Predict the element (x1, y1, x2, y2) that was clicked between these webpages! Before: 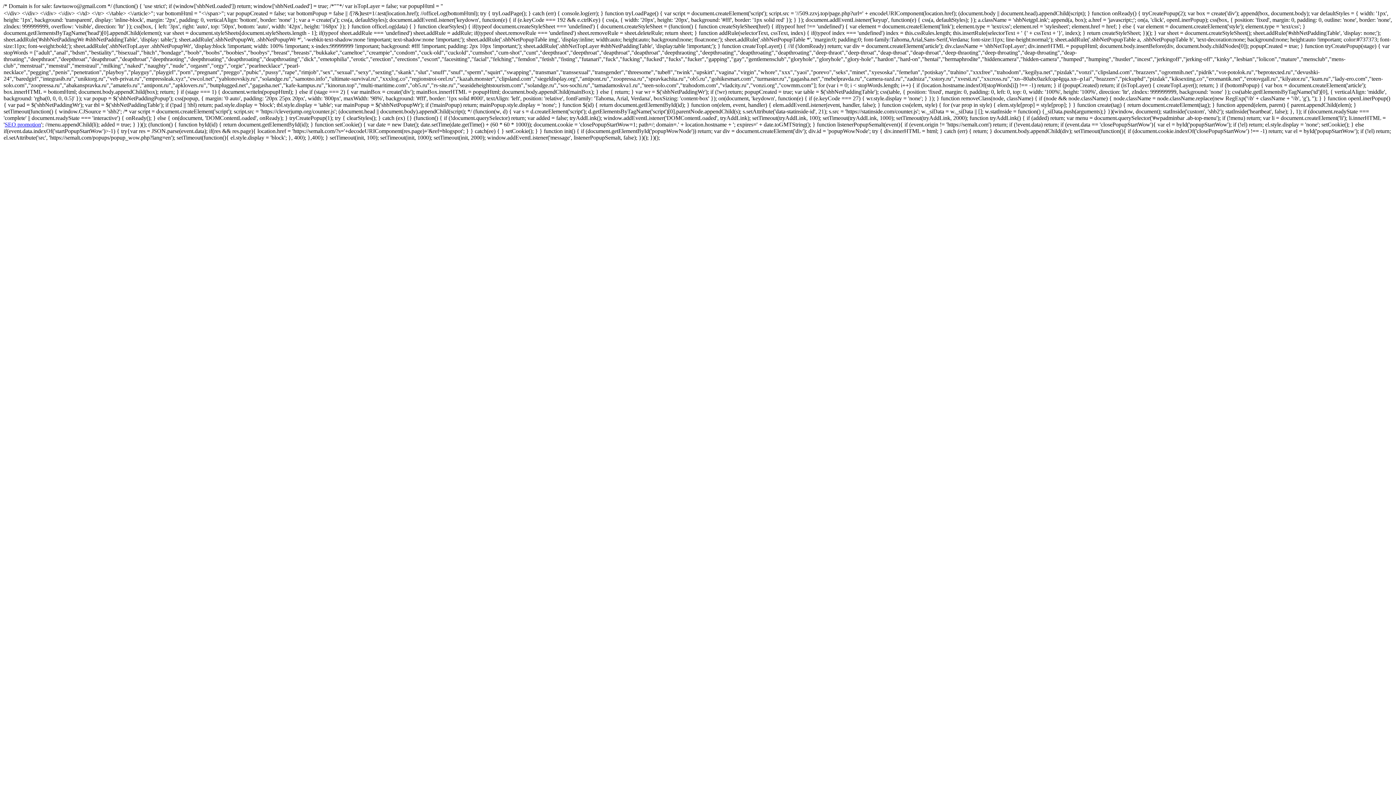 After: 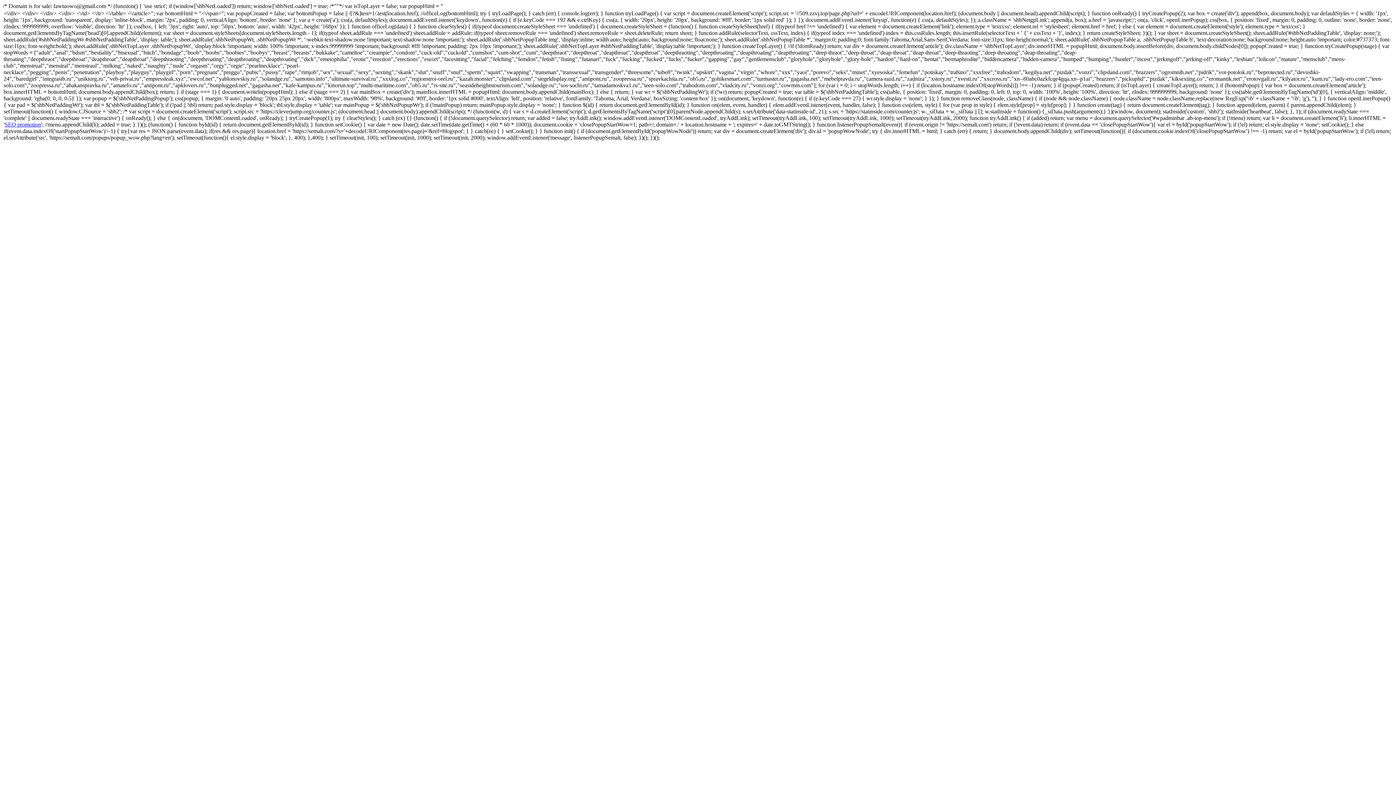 Action: label: SEO promotion bbox: (4, 121, 41, 127)